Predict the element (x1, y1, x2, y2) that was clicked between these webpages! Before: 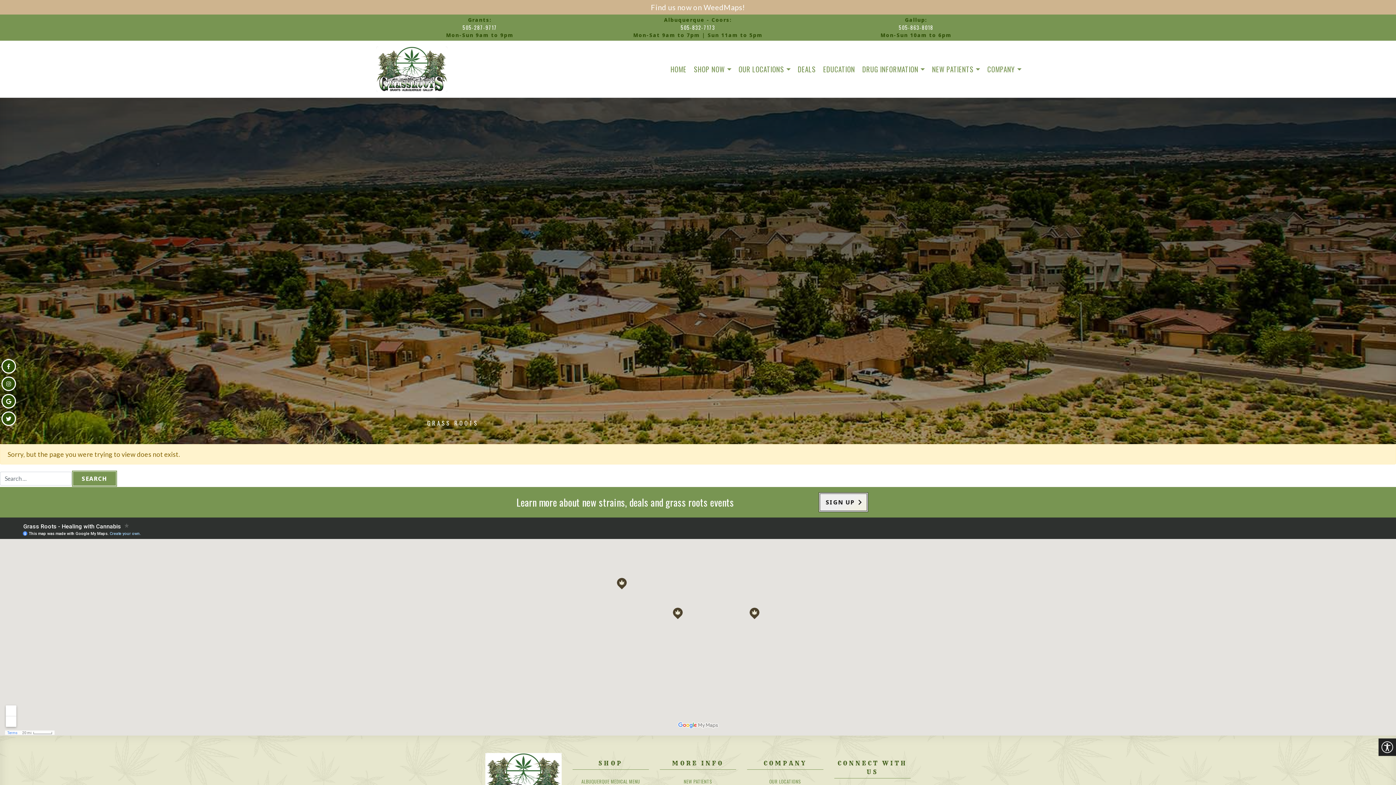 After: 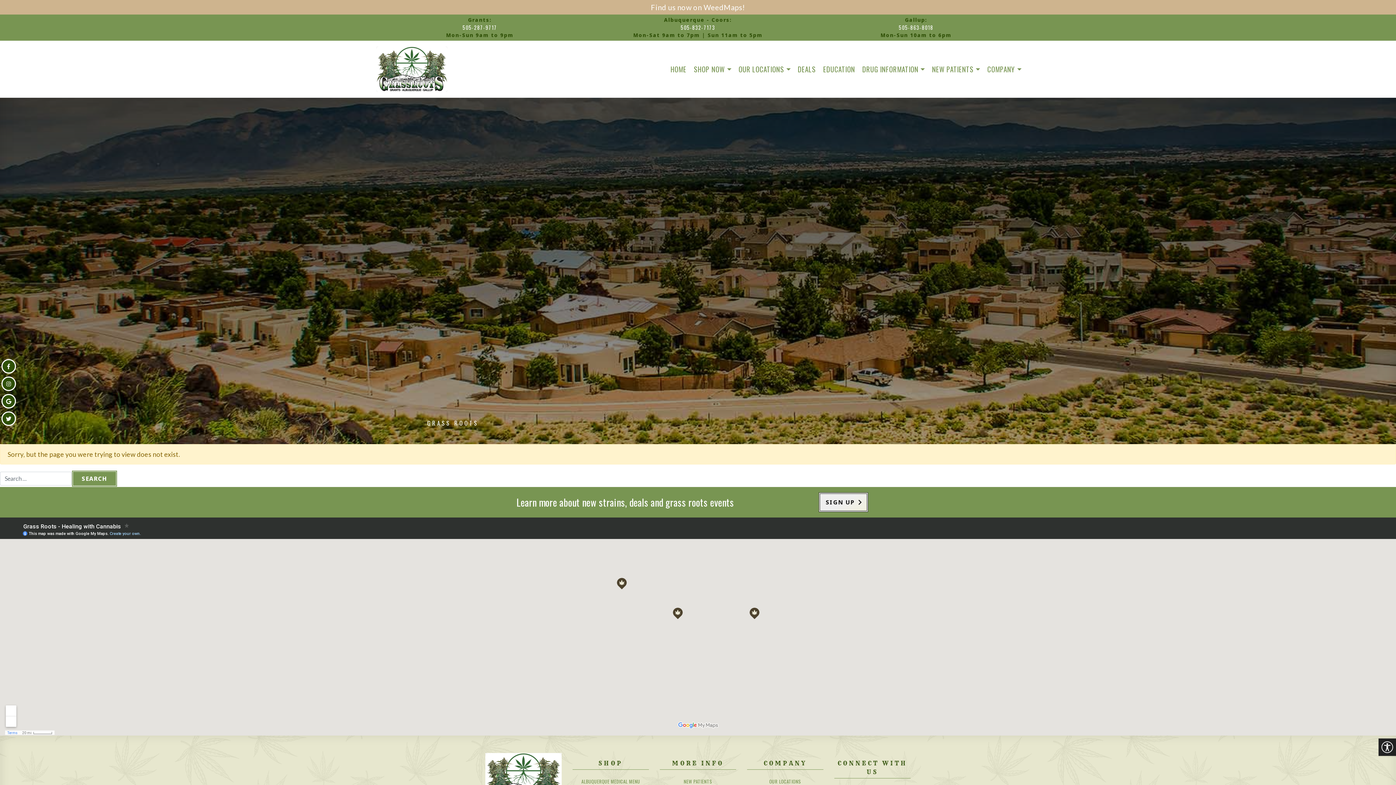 Action: bbox: (462, 23, 497, 31) label: 505-287-9717